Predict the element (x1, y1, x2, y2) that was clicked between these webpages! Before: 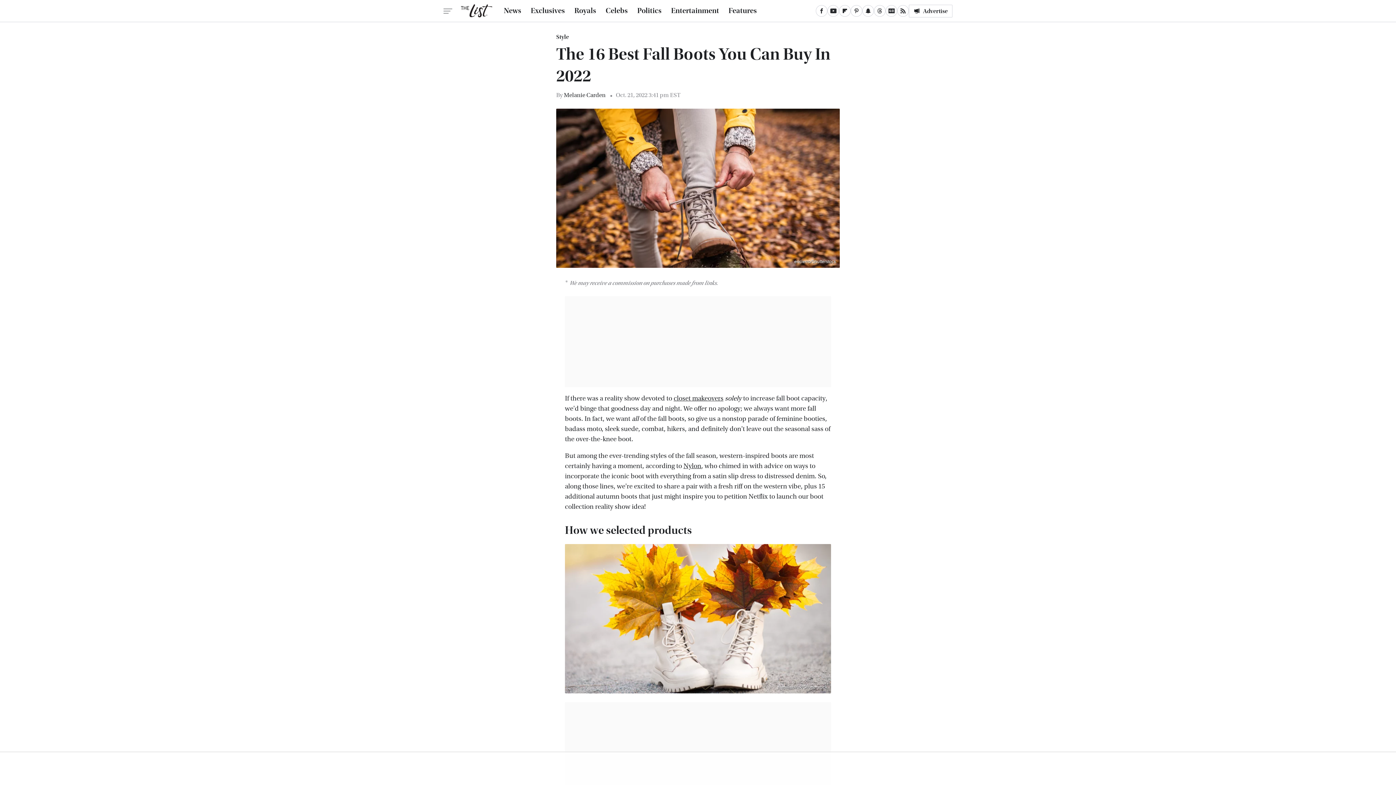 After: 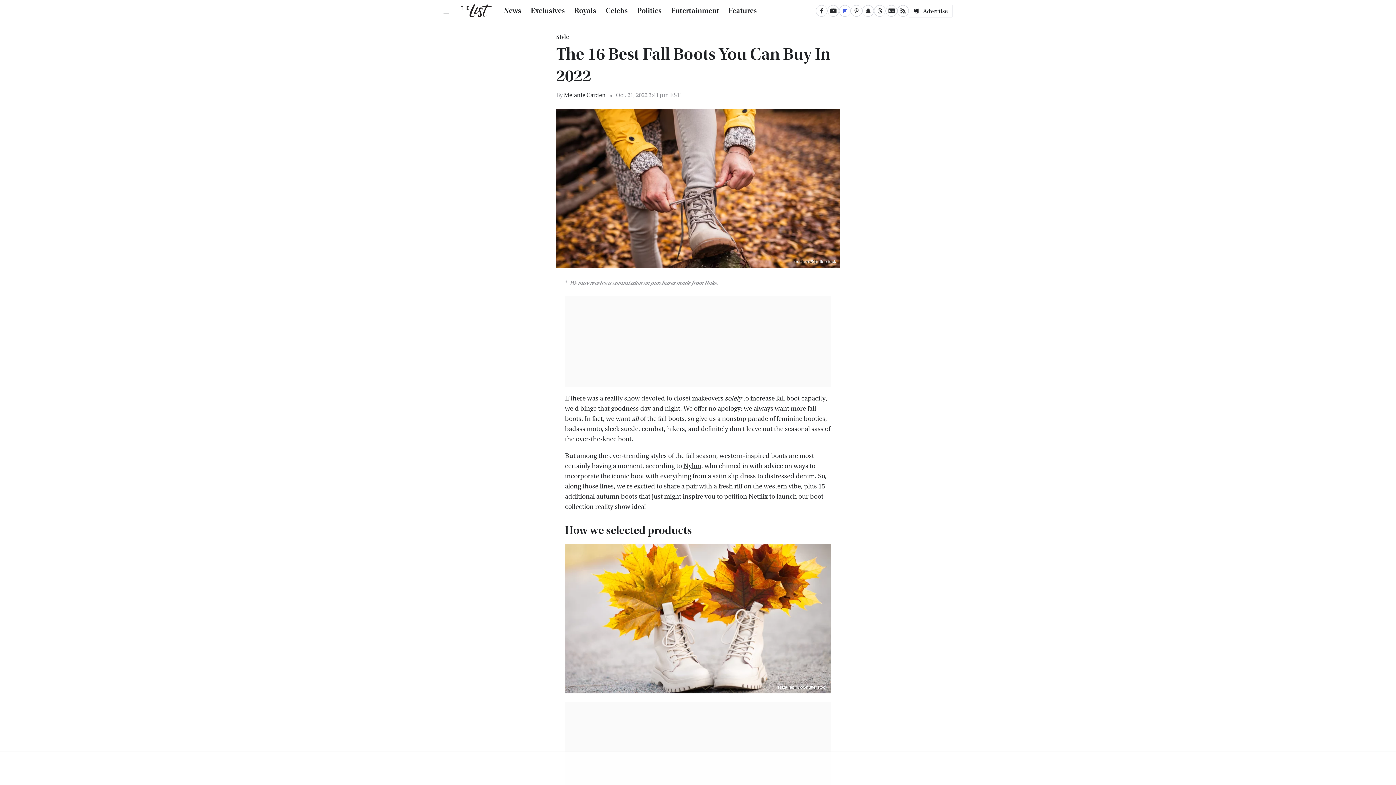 Action: label: Flipboard bbox: (839, 5, 850, 16)